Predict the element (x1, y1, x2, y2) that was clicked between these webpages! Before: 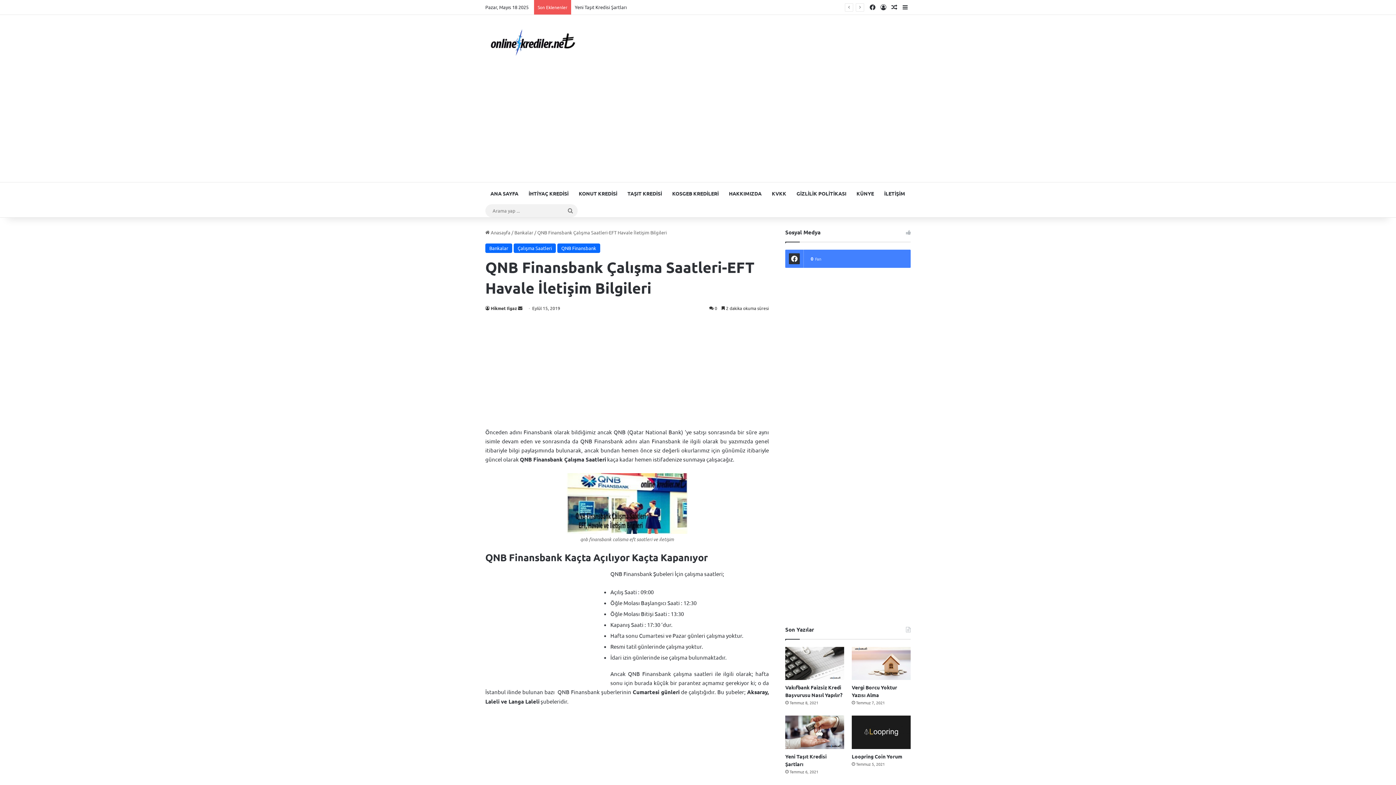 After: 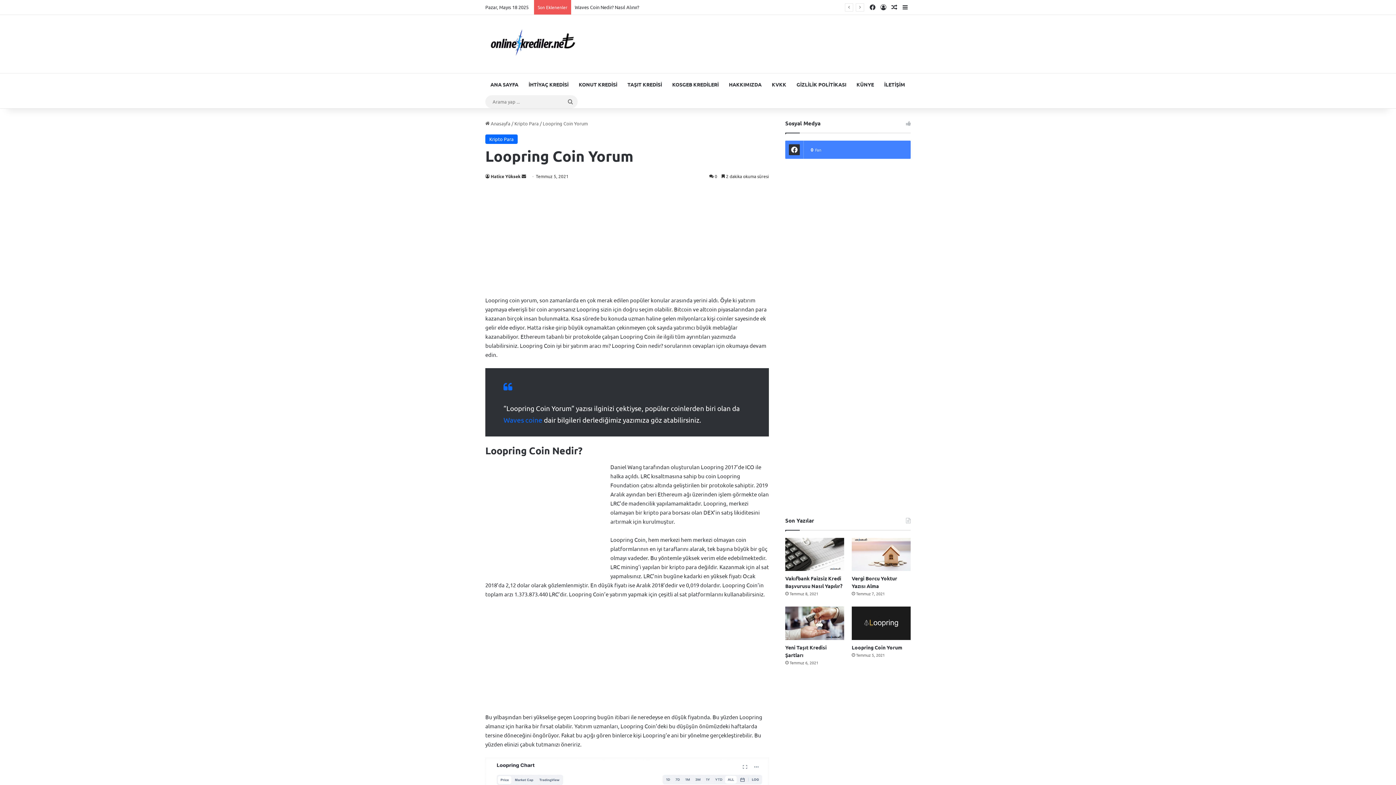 Action: label: Loopring Coin Yorum bbox: (851, 716, 910, 749)